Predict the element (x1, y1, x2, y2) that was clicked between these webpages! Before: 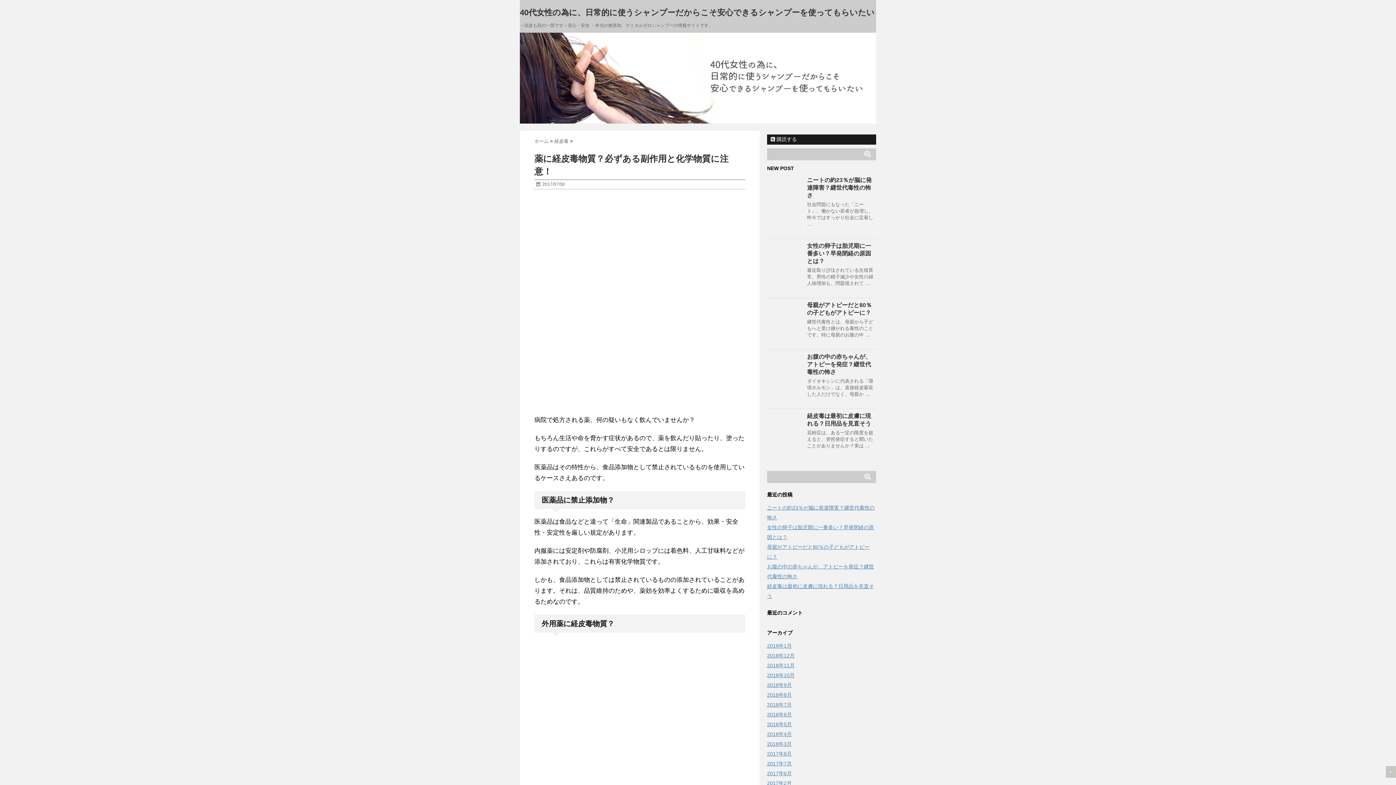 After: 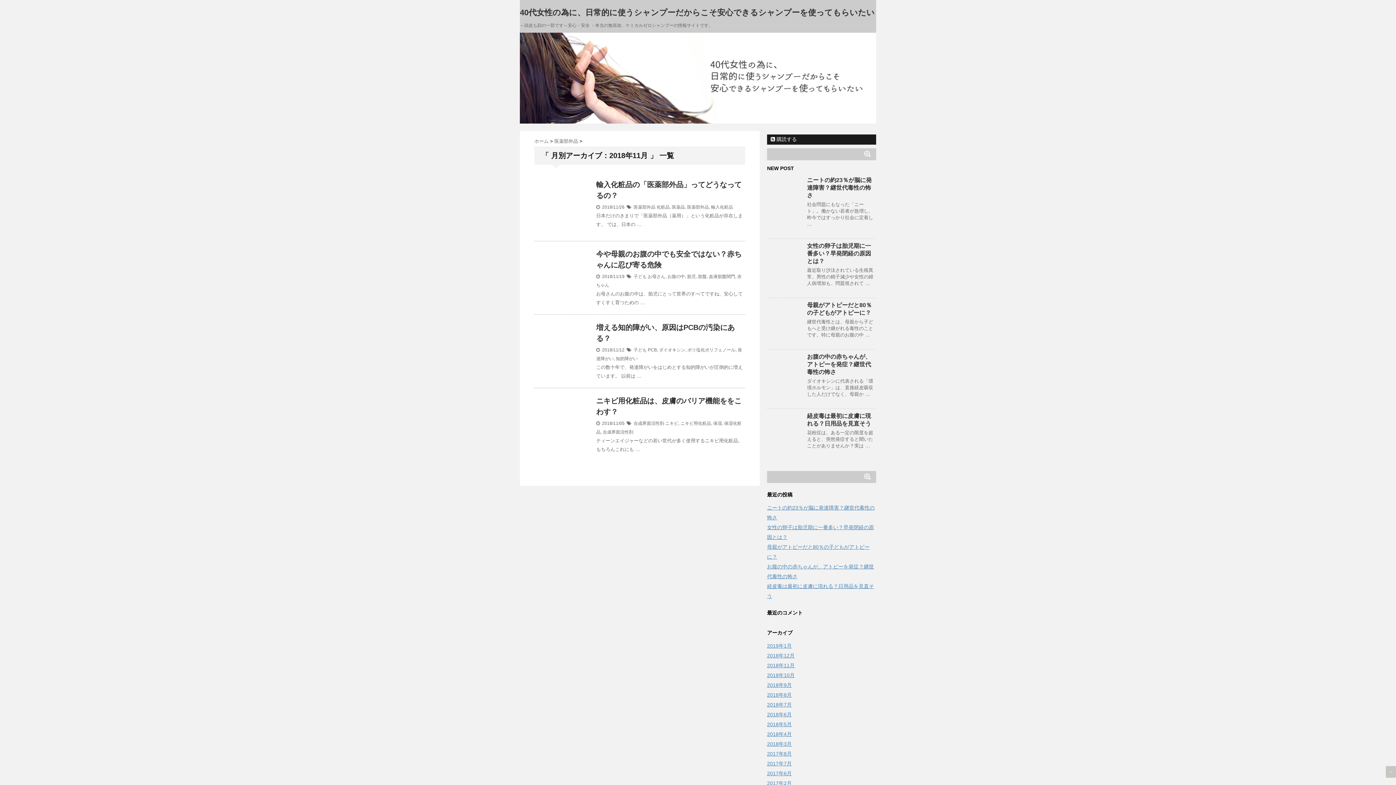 Action: label: 2018年11月 bbox: (767, 662, 794, 668)